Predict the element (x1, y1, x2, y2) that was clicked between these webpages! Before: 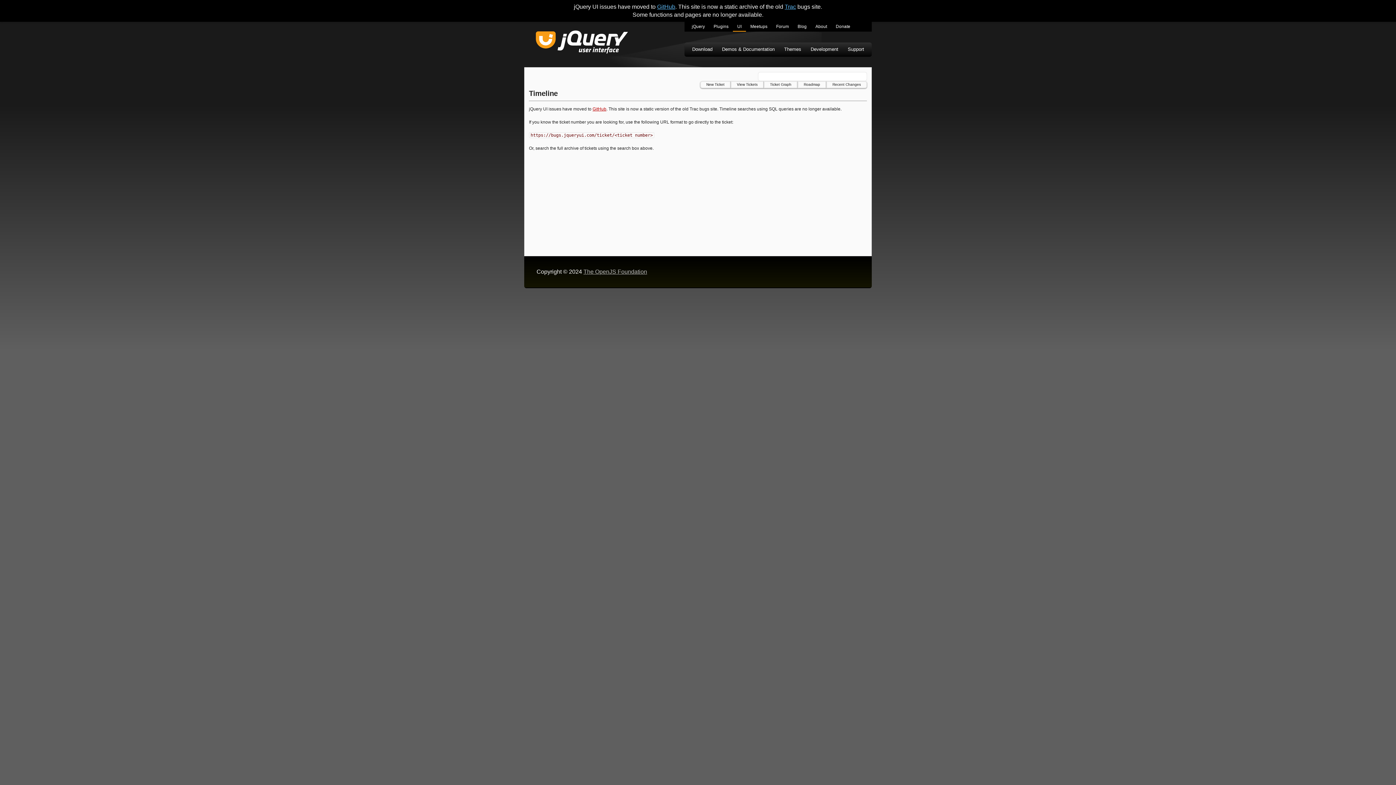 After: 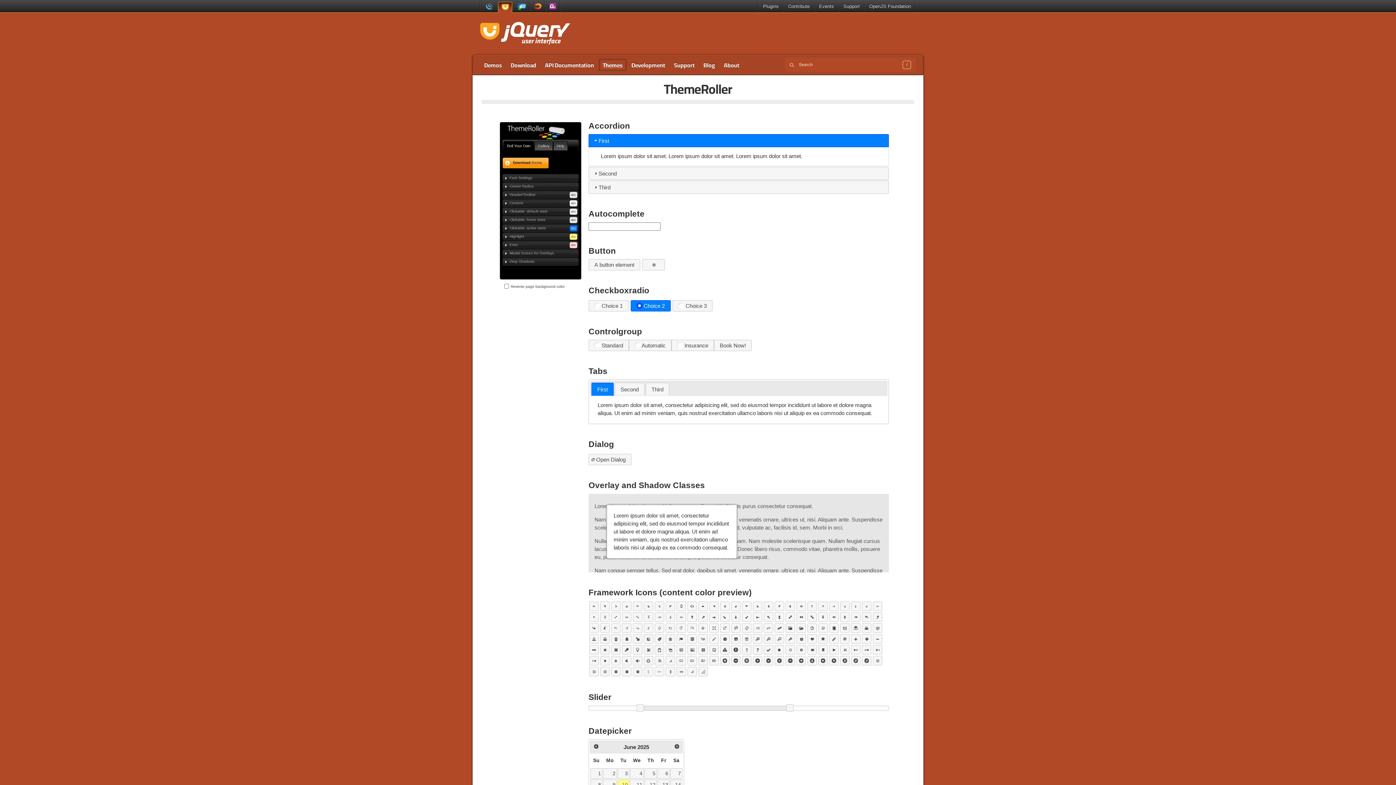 Action: bbox: (779, 43, 806, 56) label: Themes